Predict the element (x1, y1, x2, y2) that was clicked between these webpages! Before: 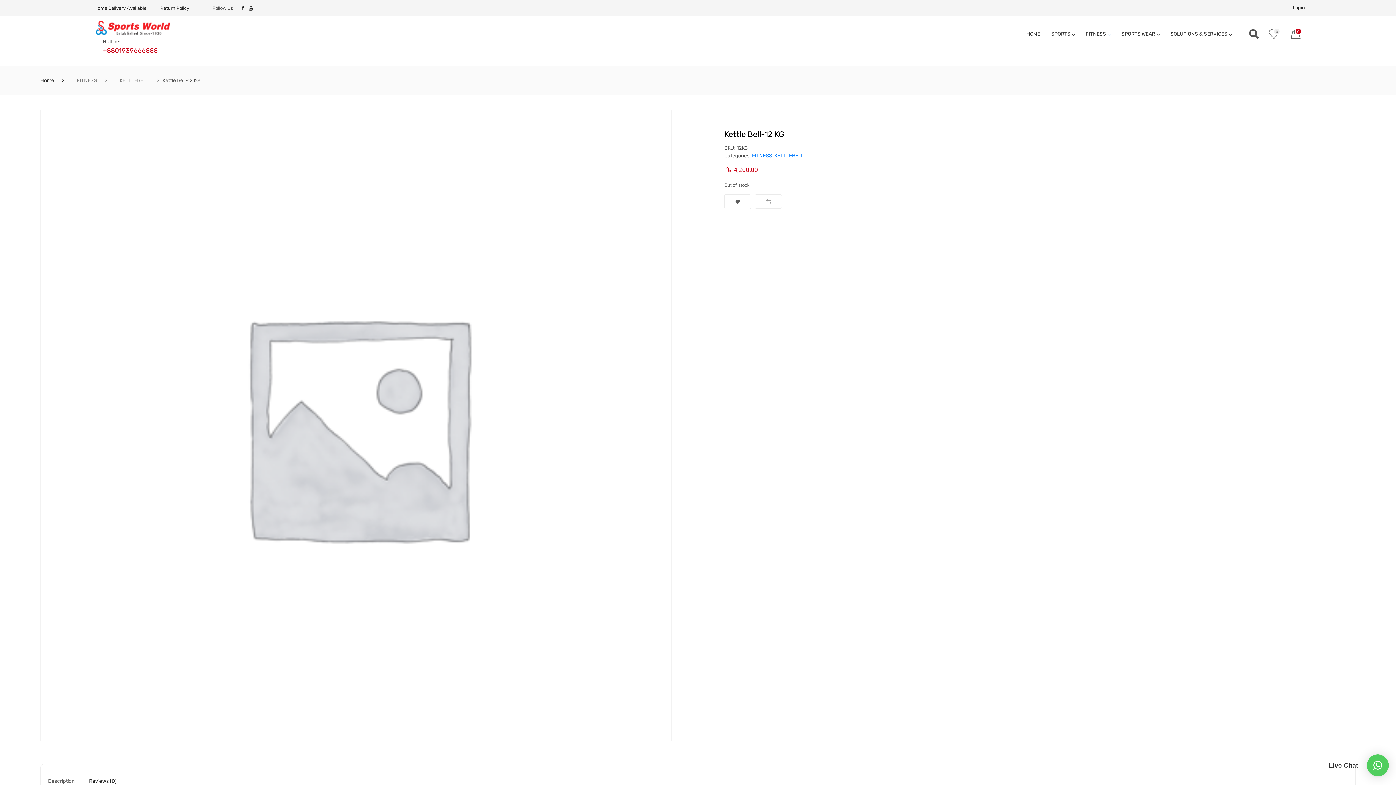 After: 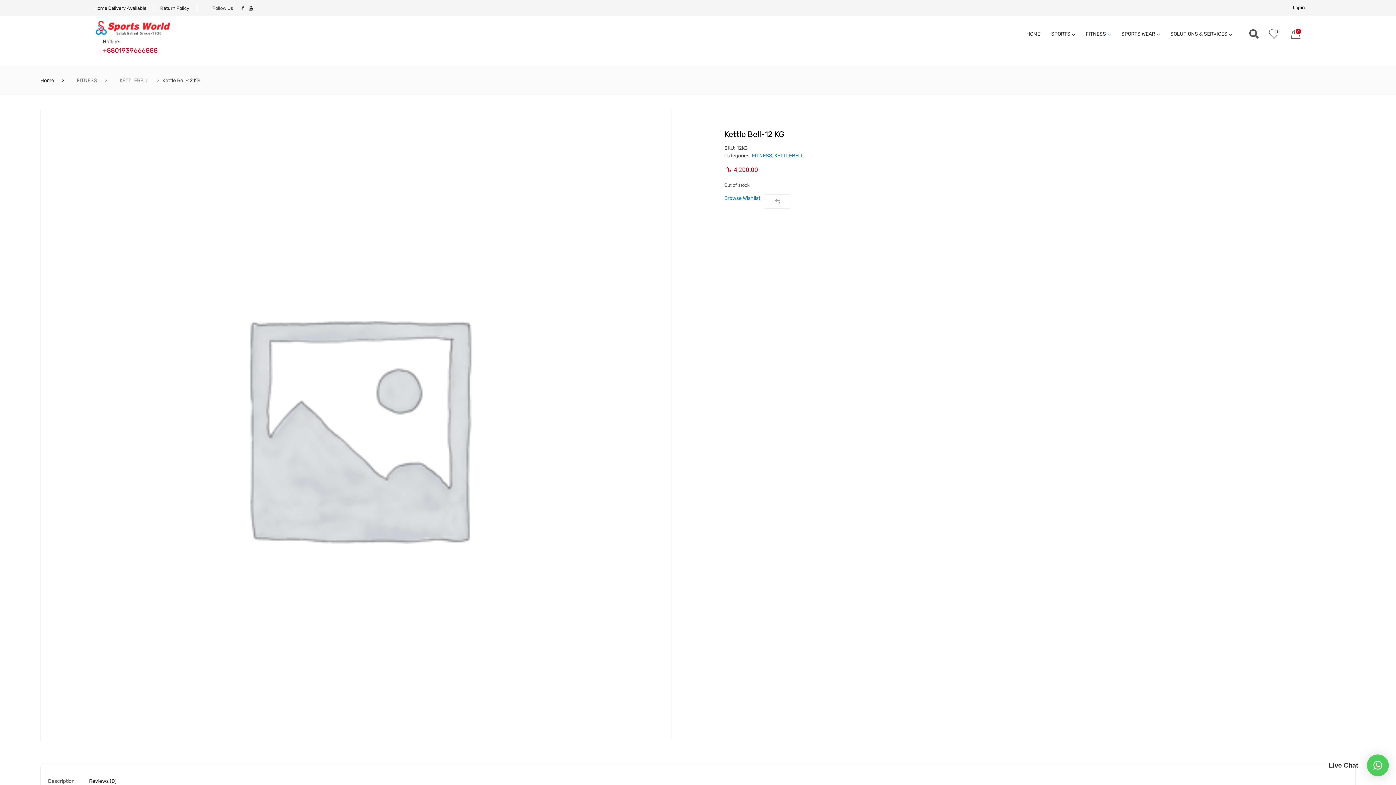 Action: bbox: (724, 194, 751, 209)